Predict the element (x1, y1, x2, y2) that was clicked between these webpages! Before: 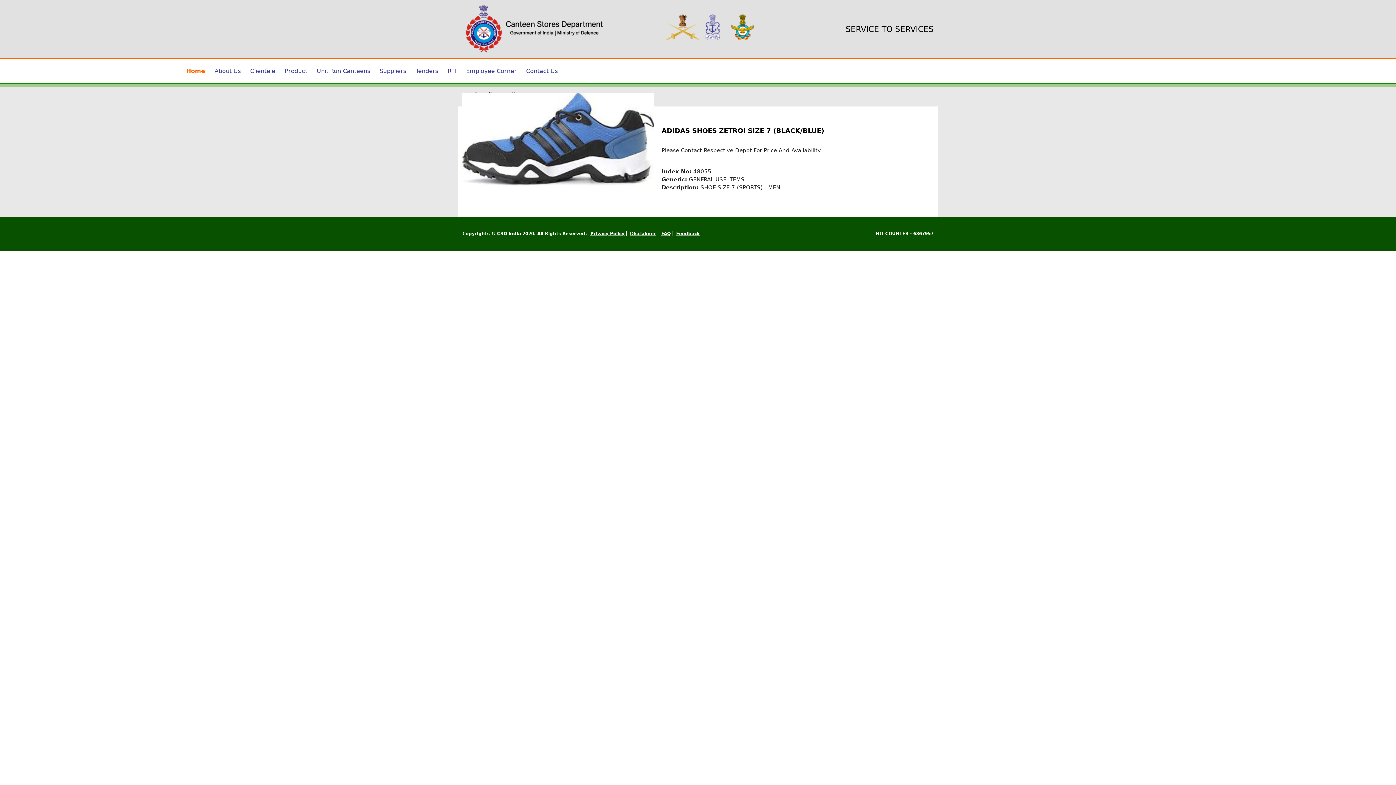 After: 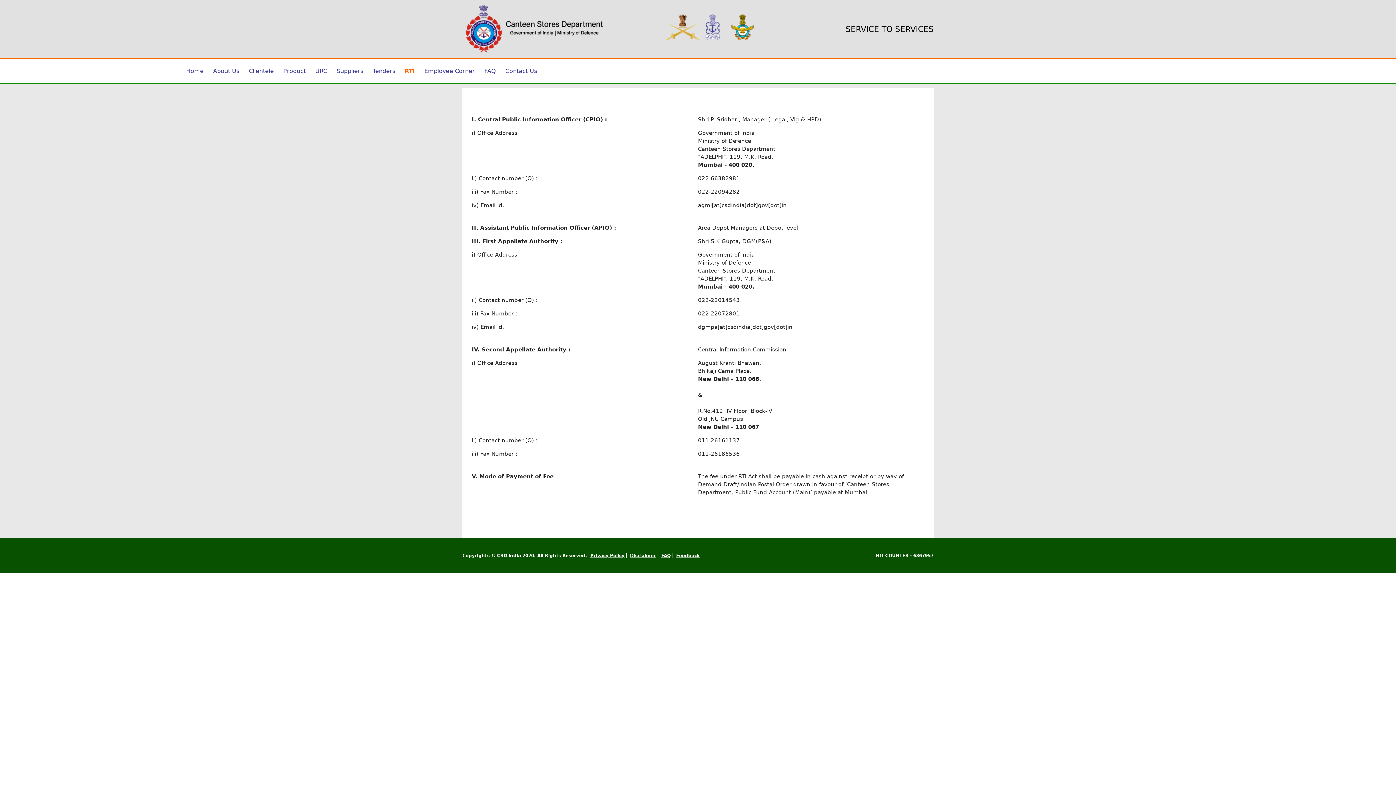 Action: bbox: (442, 65, 461, 76) label: RTI